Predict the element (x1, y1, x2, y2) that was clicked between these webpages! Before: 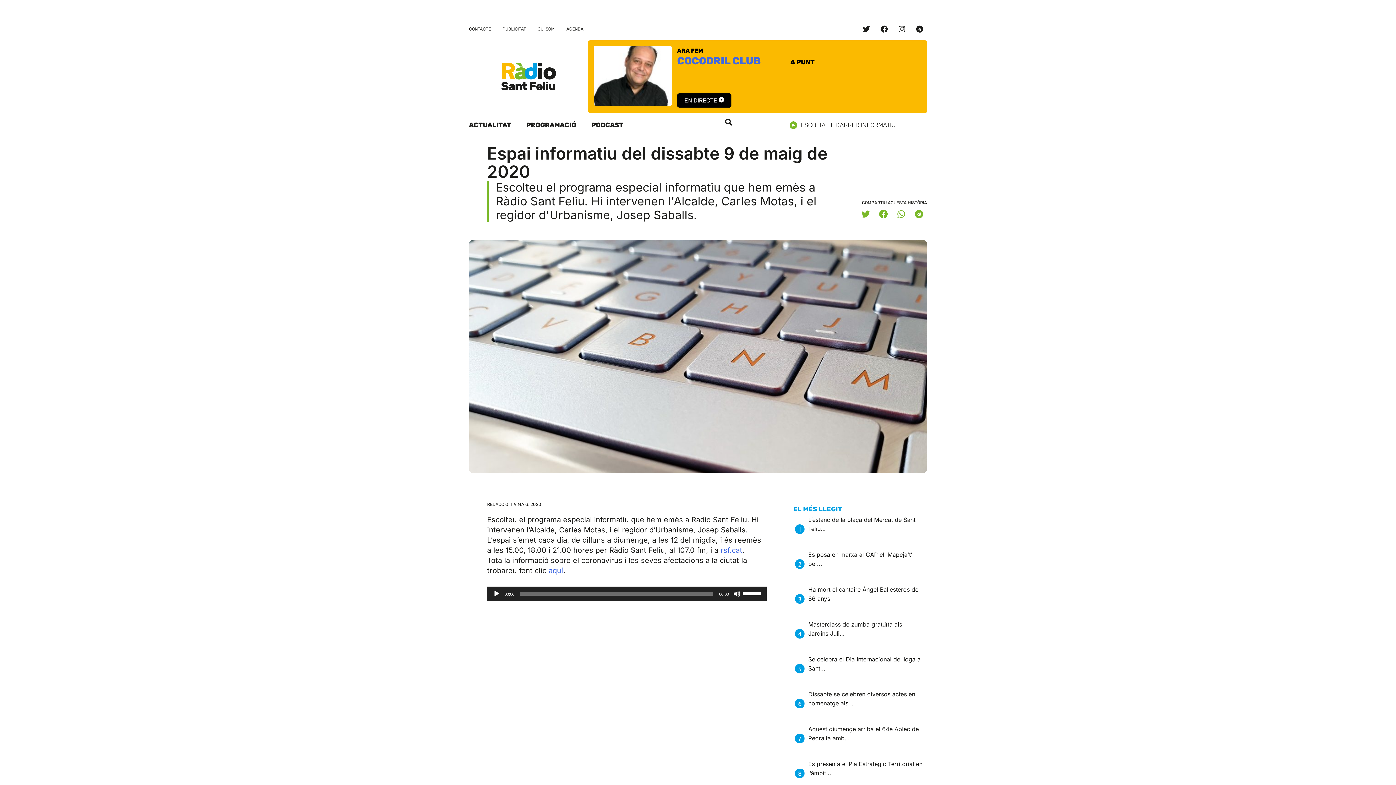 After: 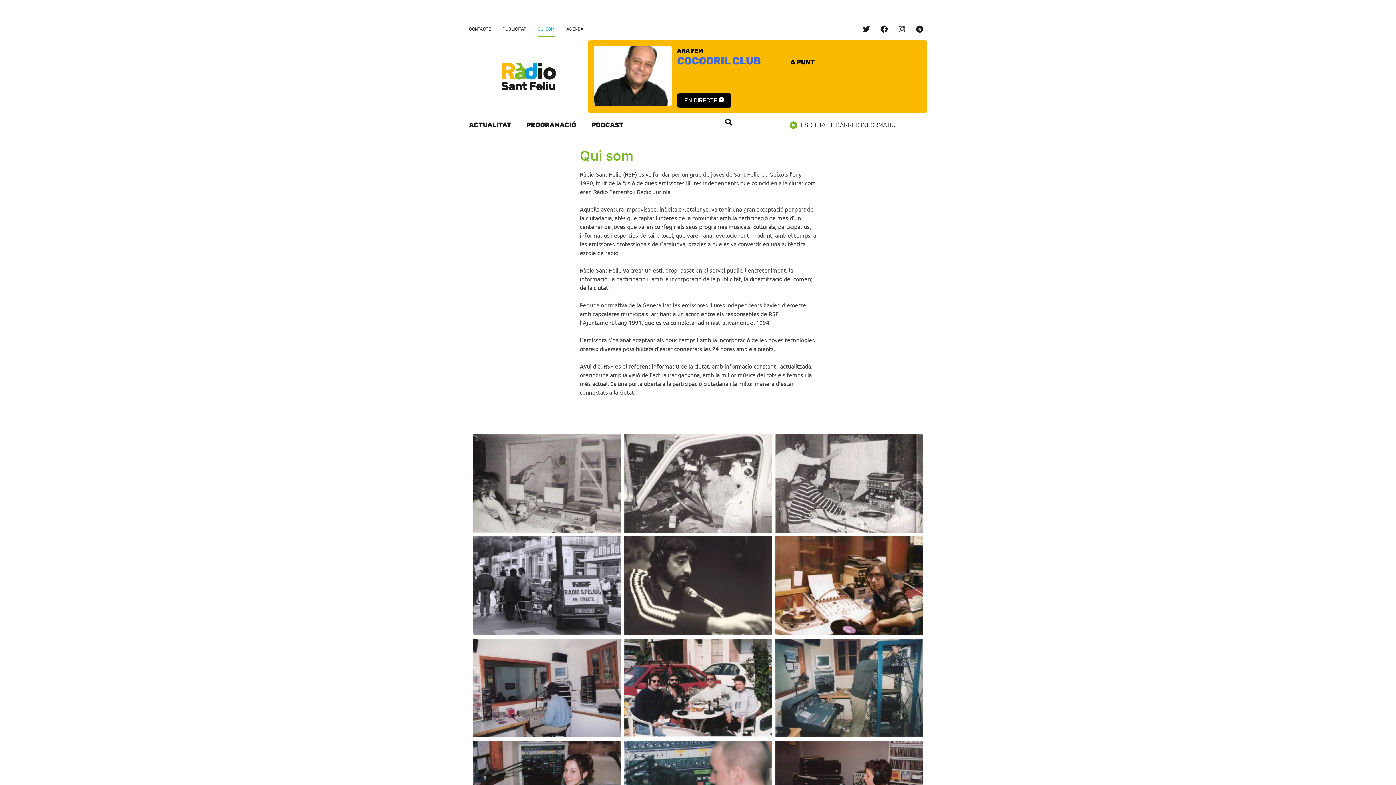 Action: label: QUI SOM bbox: (537, 21, 554, 36)